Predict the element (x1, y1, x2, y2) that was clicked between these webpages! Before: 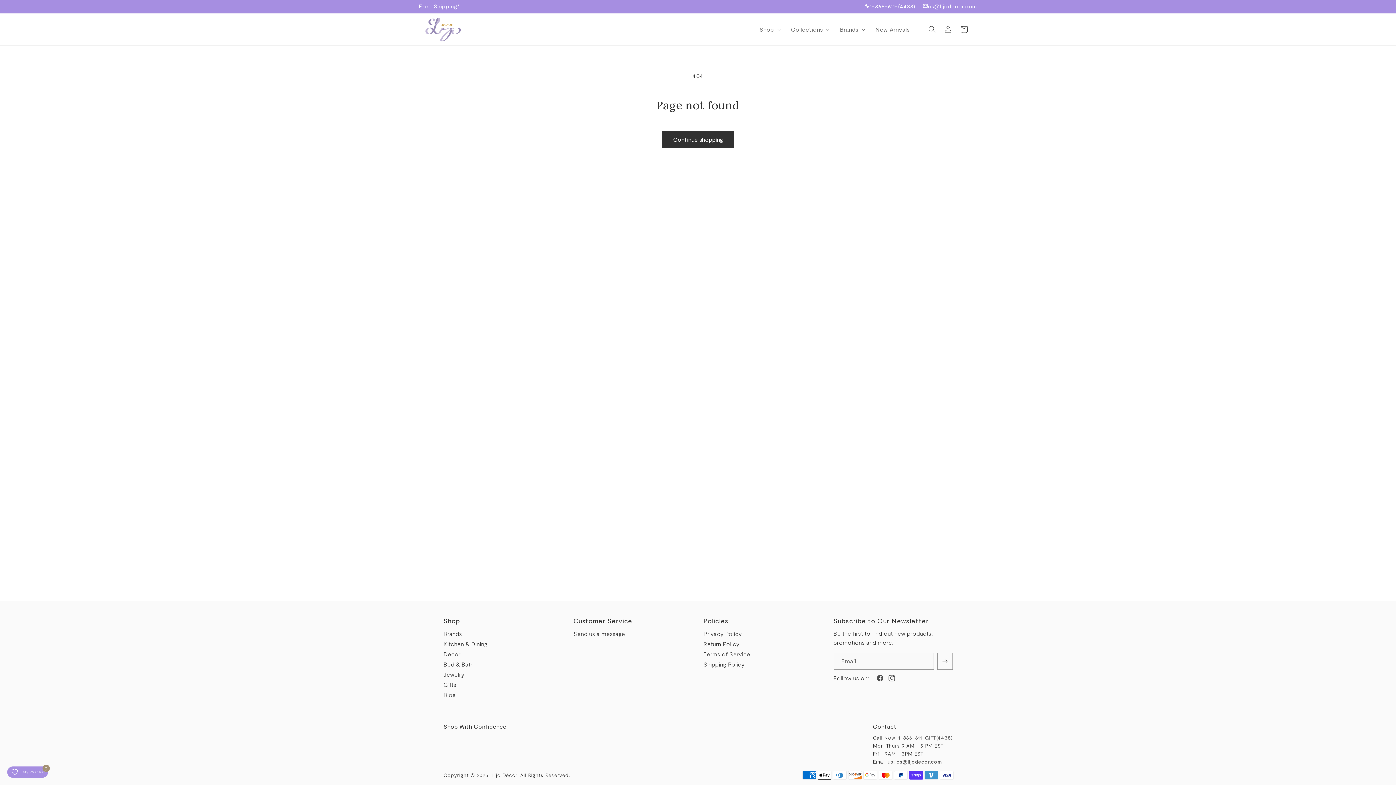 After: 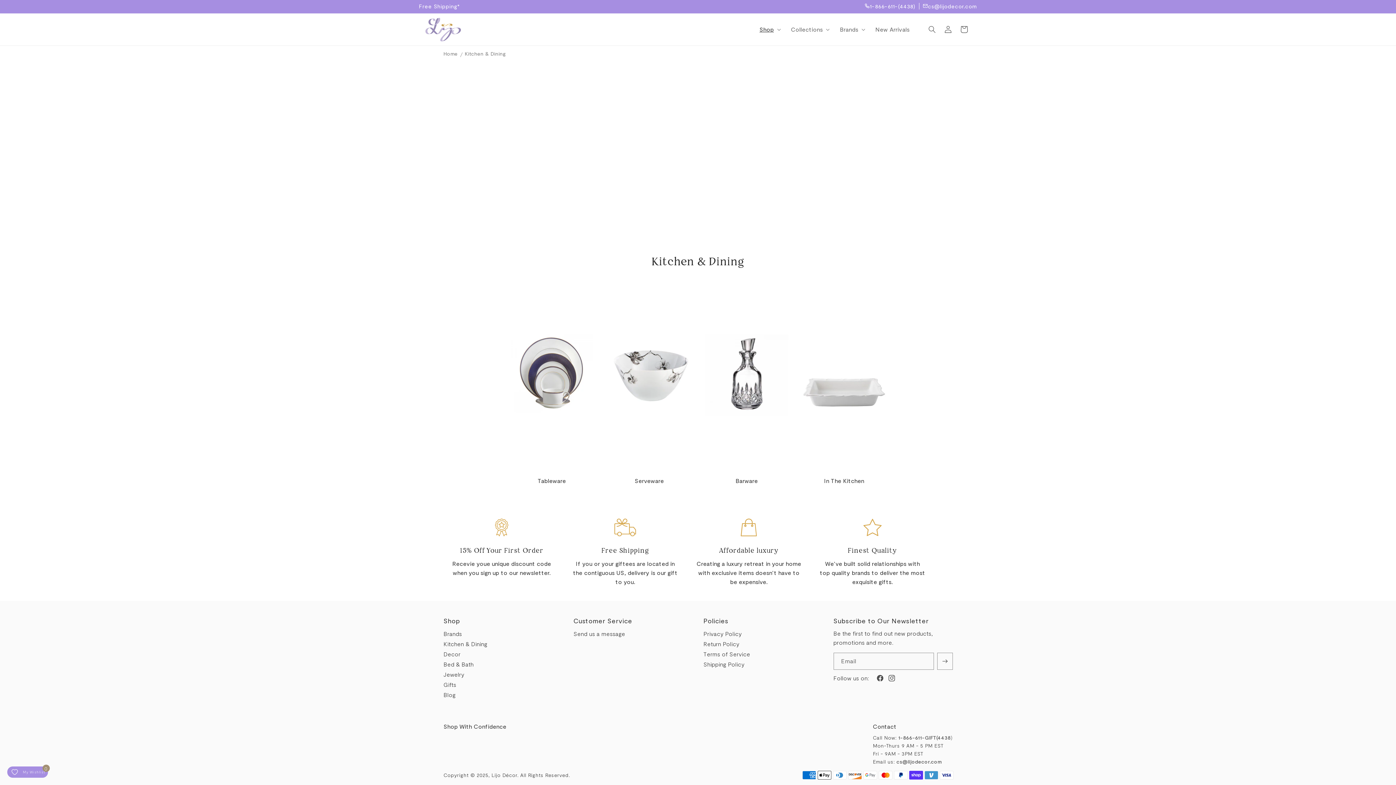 Action: bbox: (443, 639, 487, 649) label: Kitchen & Dining